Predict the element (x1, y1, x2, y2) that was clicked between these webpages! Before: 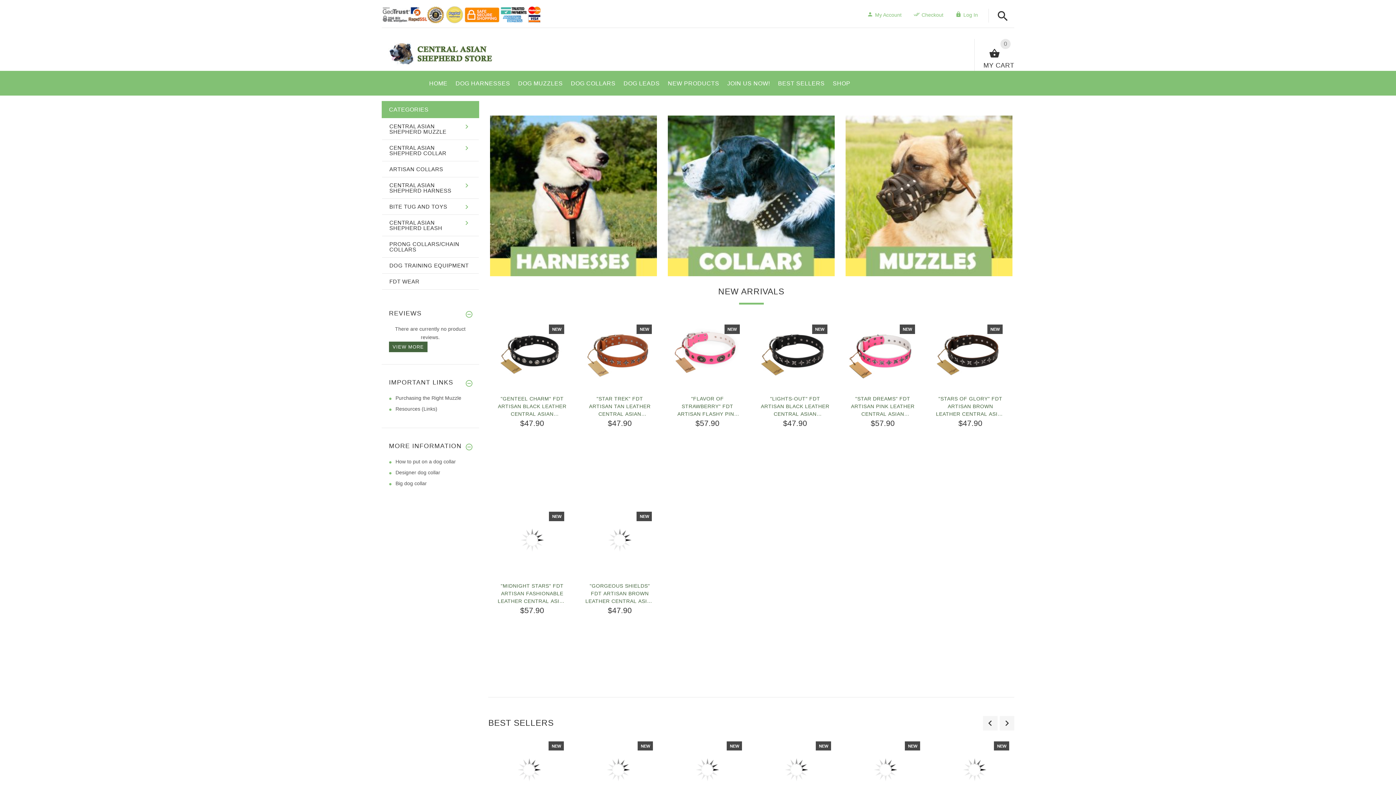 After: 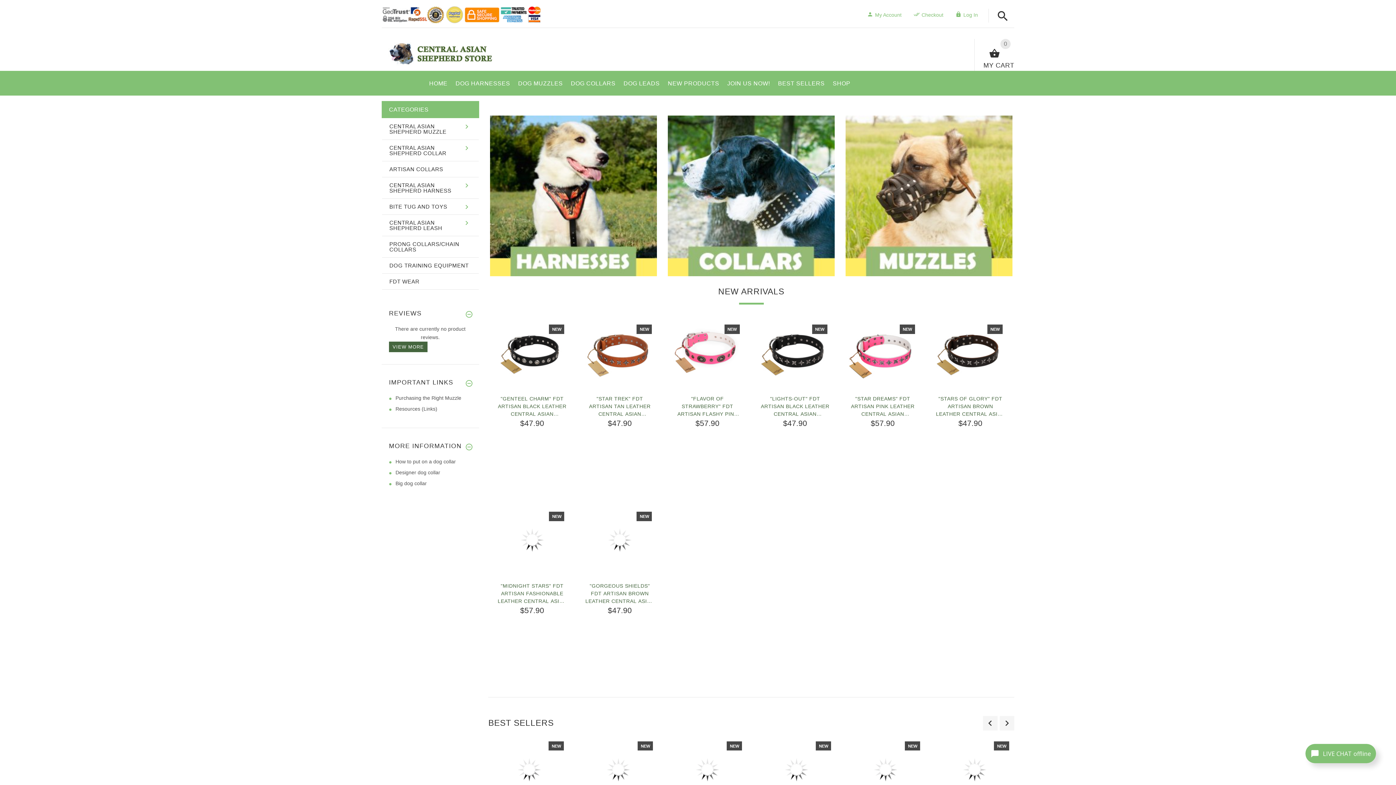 Action: label: DOG TRAINING EQUIPMENT bbox: (382, 257, 478, 273)